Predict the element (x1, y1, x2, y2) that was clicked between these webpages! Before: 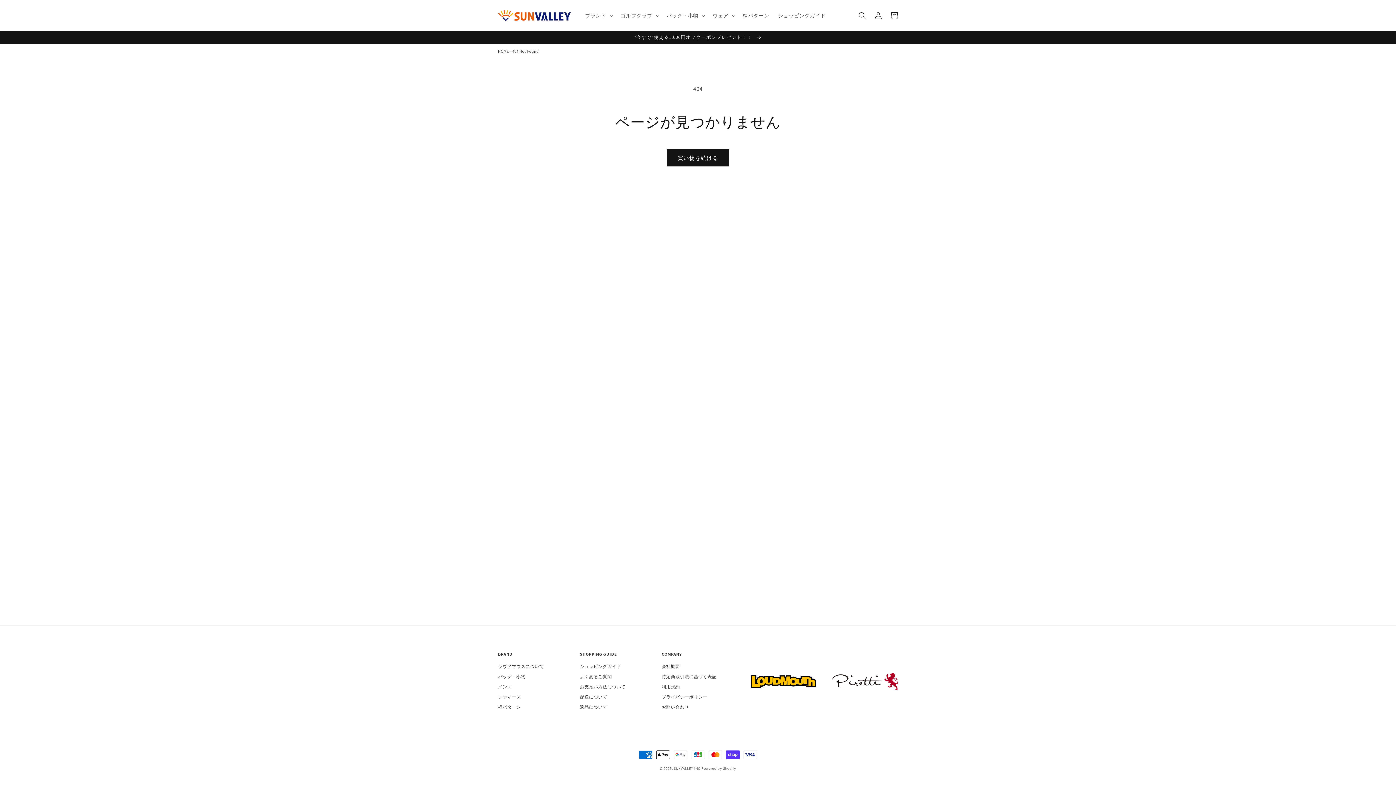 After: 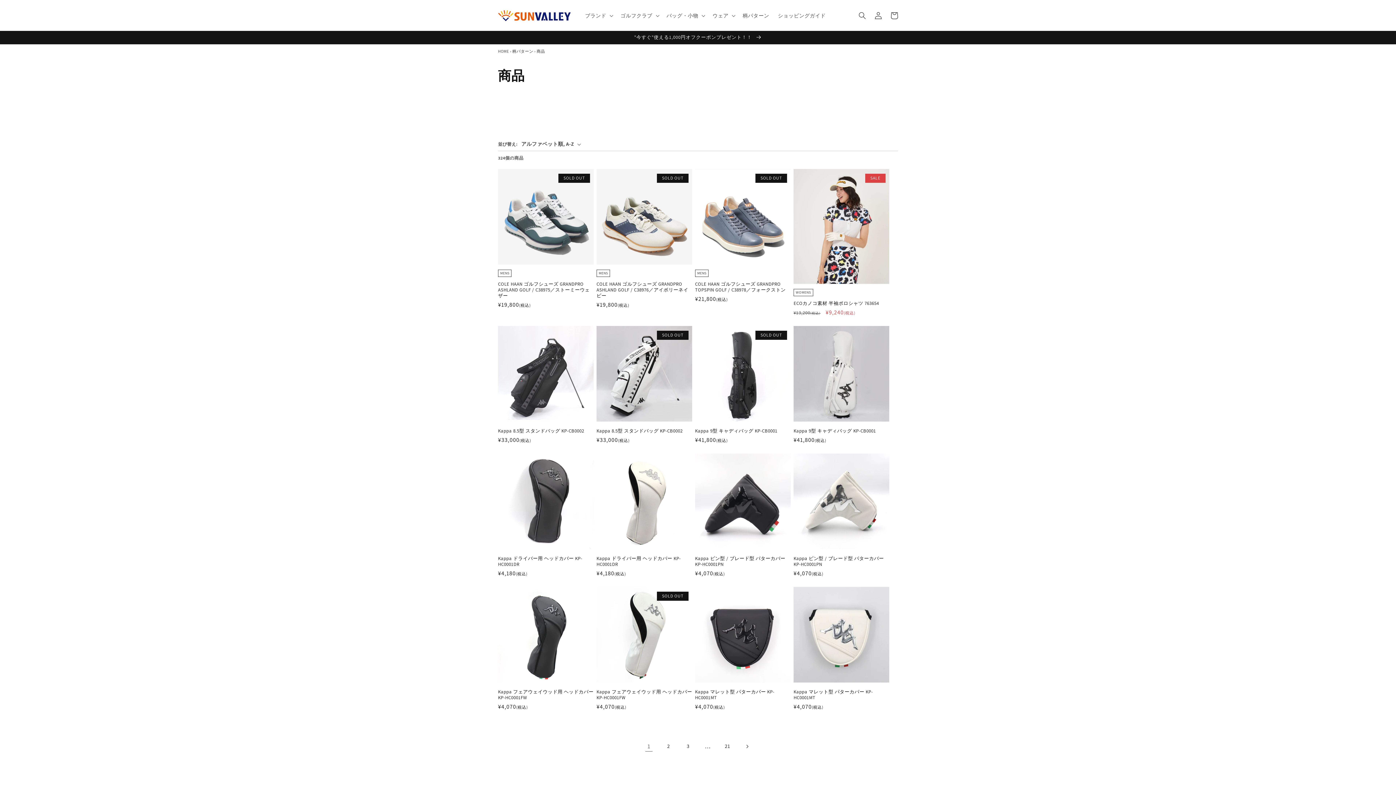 Action: label: 買い物を続ける bbox: (666, 149, 729, 166)